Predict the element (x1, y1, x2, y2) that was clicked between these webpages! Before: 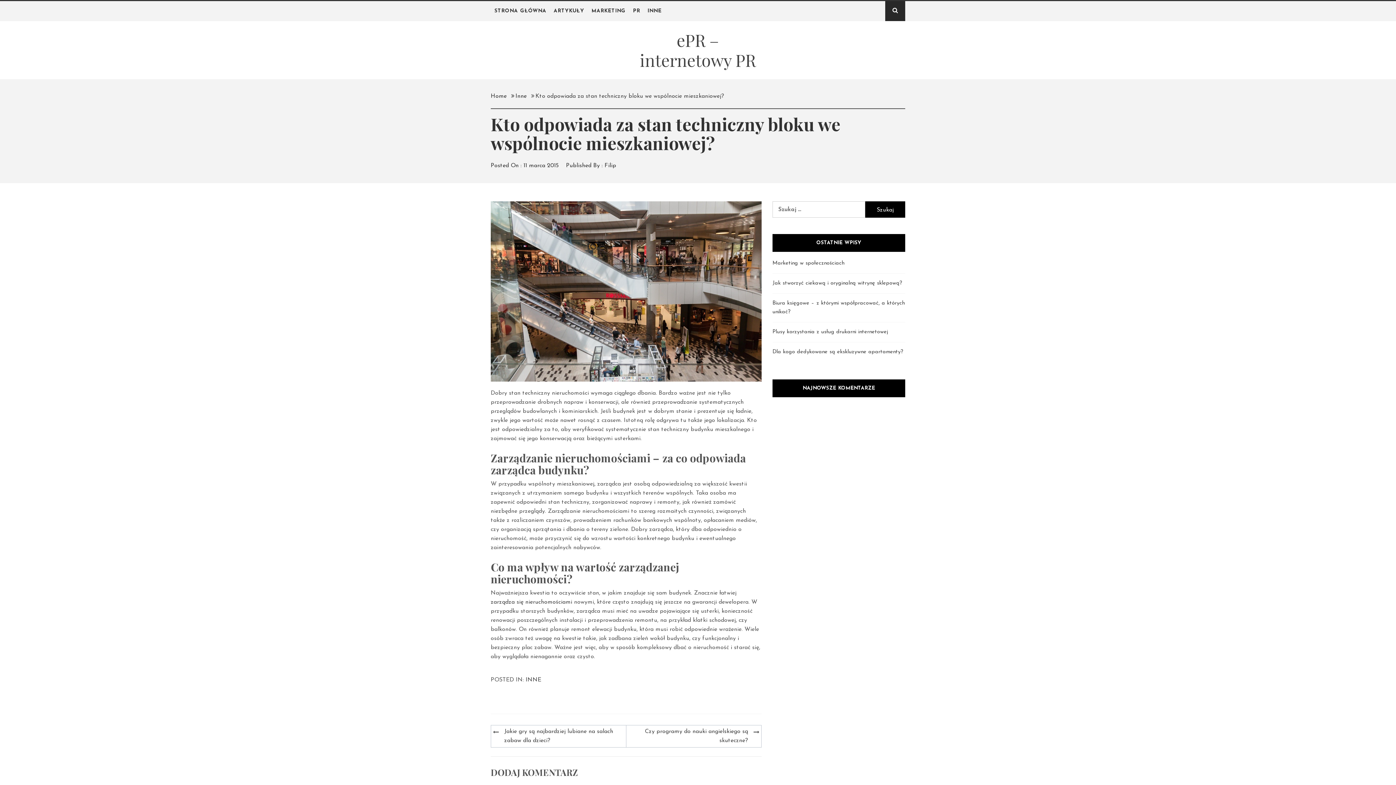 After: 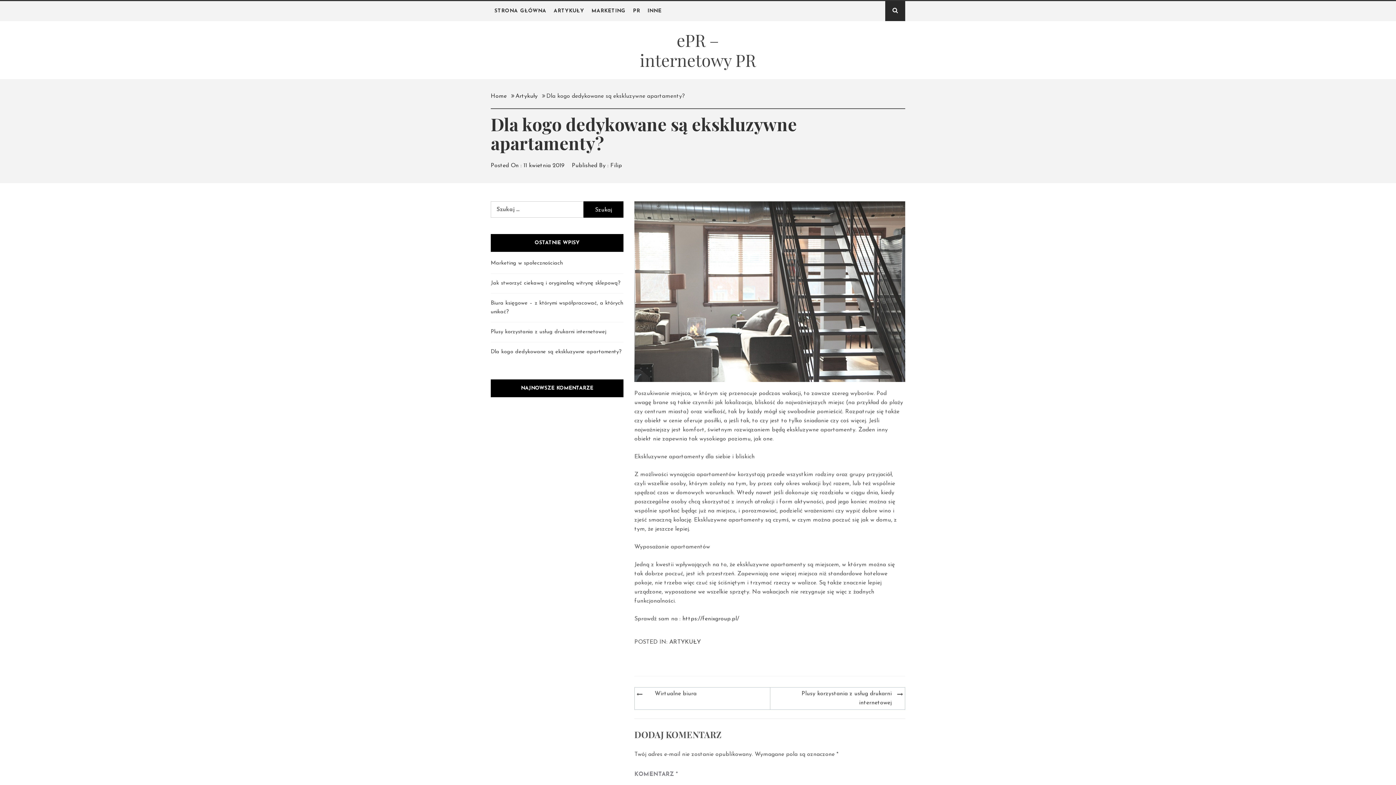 Action: label: Dla kogo dedykowane są ekskluzywne apartamenty? bbox: (772, 349, 903, 354)